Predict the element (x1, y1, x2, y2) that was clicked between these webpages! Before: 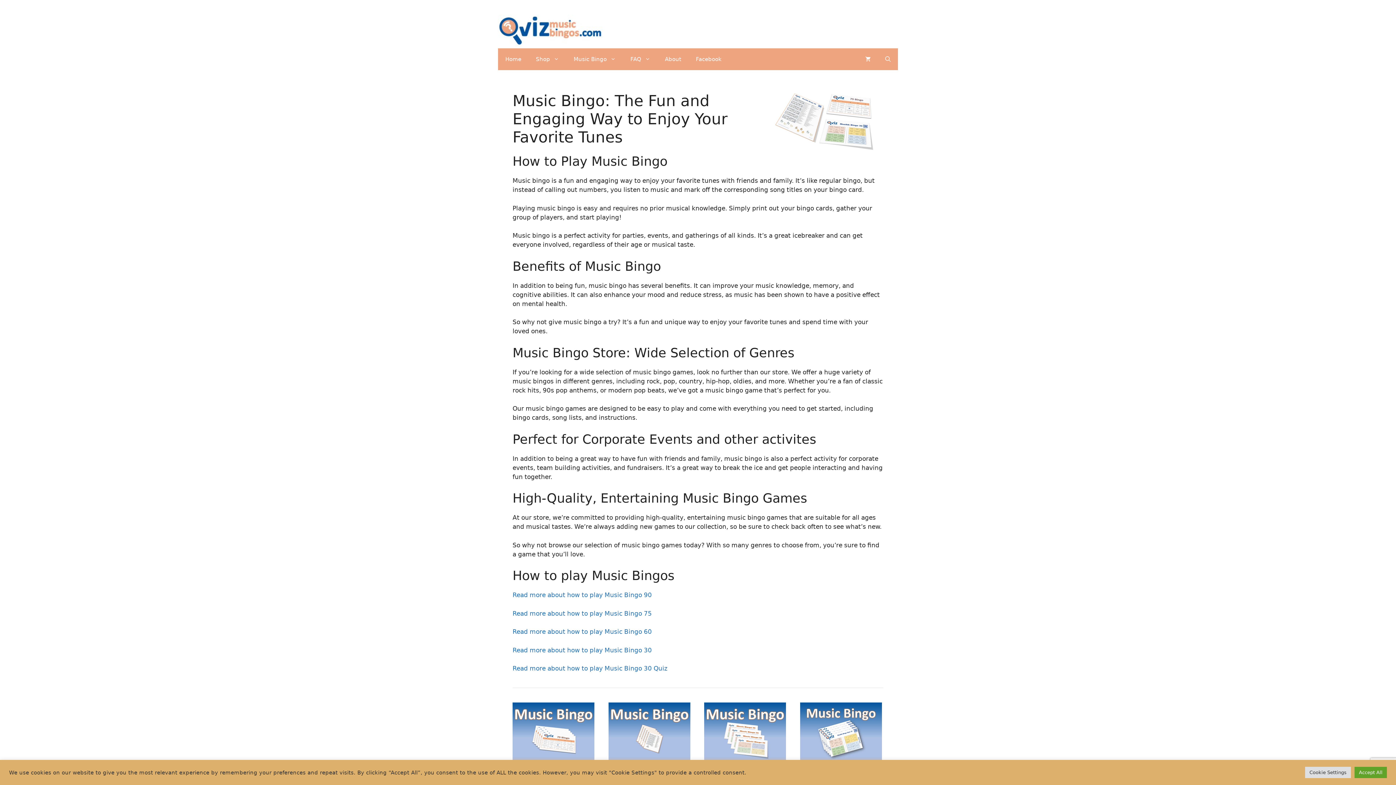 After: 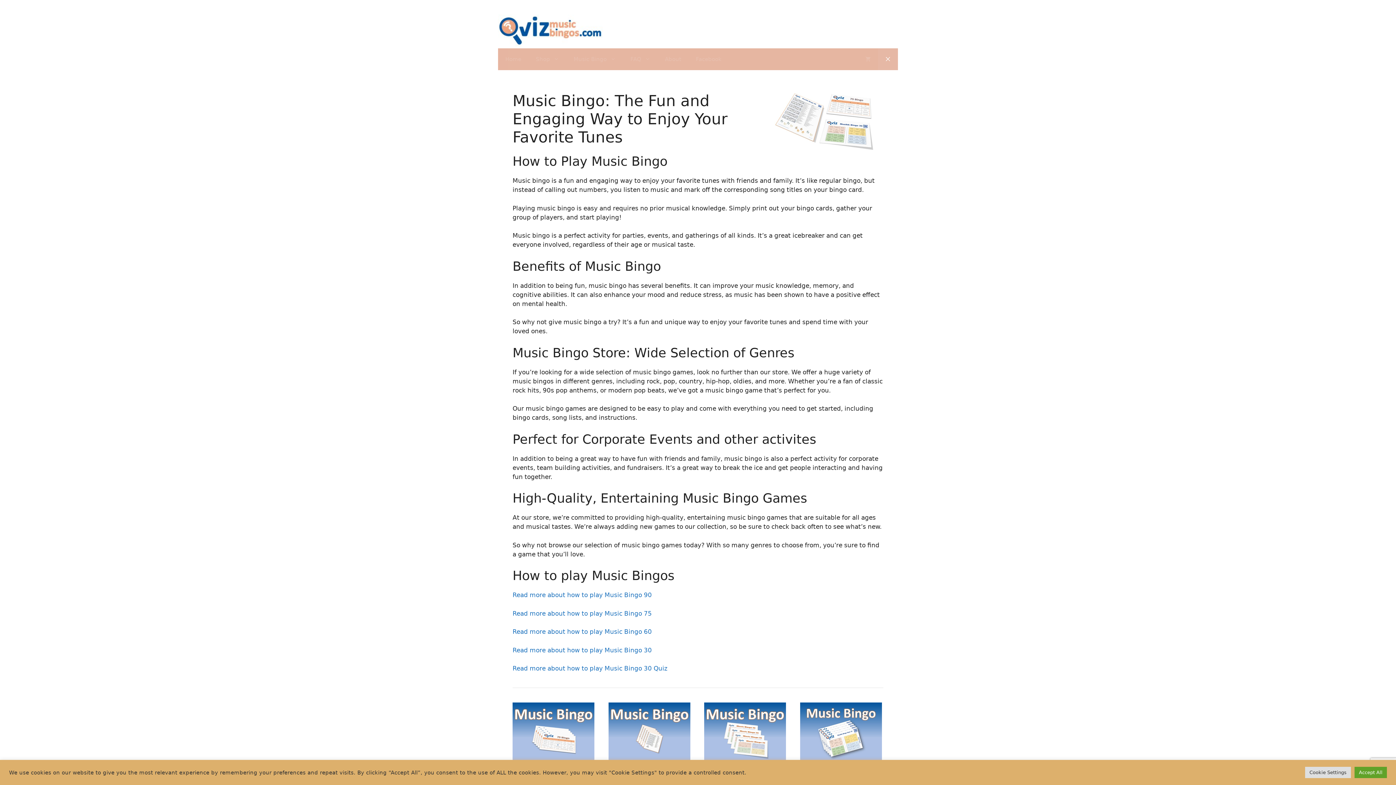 Action: bbox: (878, 48, 898, 70) label: Open Search Bar